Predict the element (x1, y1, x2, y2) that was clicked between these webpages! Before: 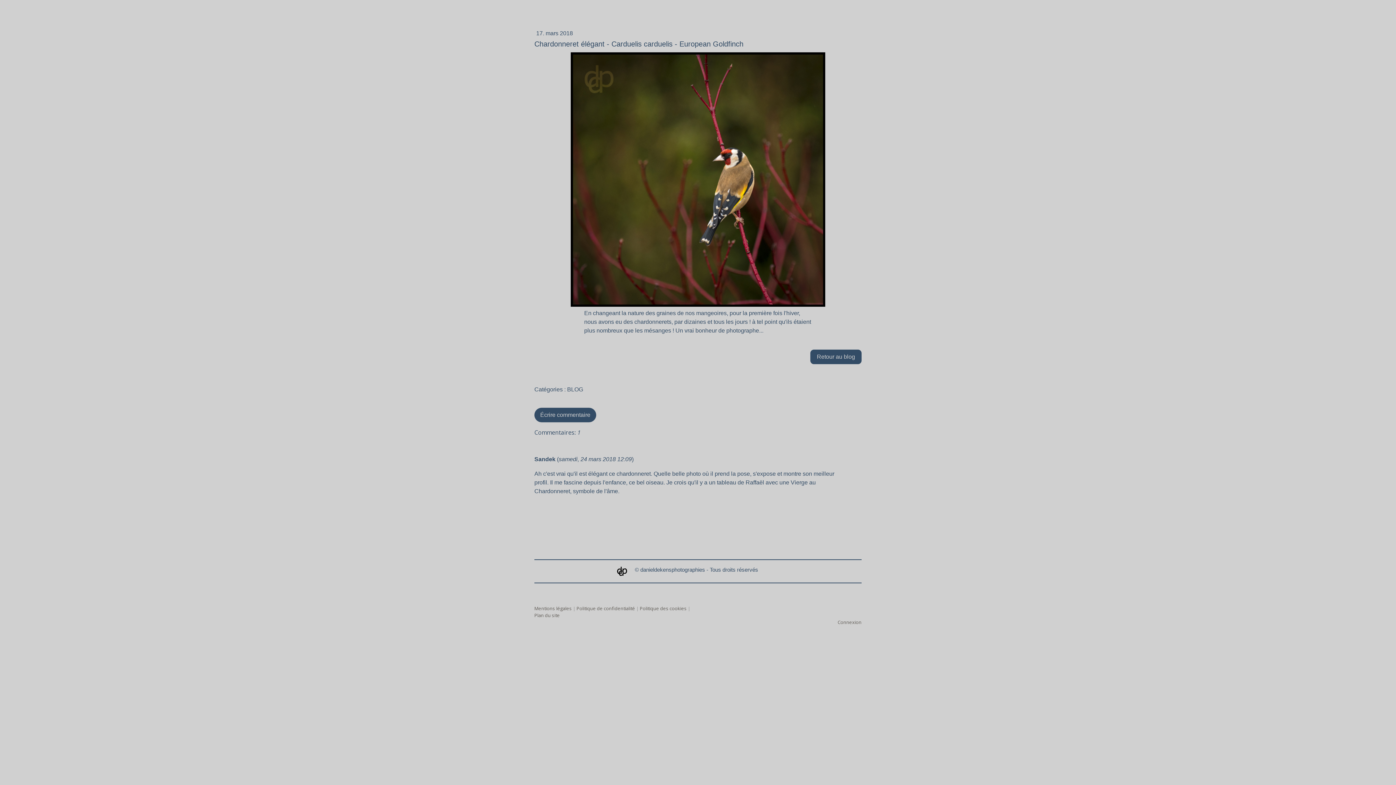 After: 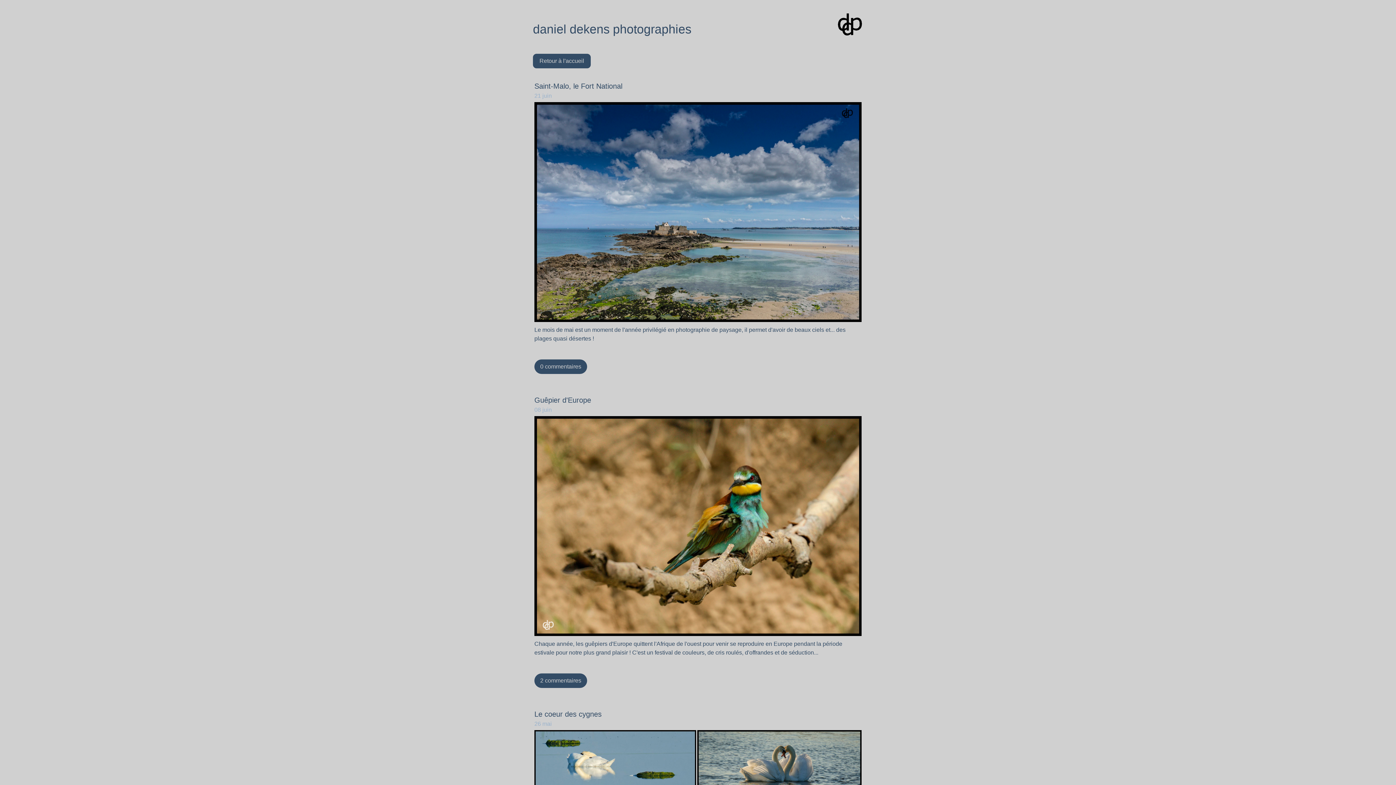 Action: bbox: (810, 349, 861, 364) label: Retour au blog